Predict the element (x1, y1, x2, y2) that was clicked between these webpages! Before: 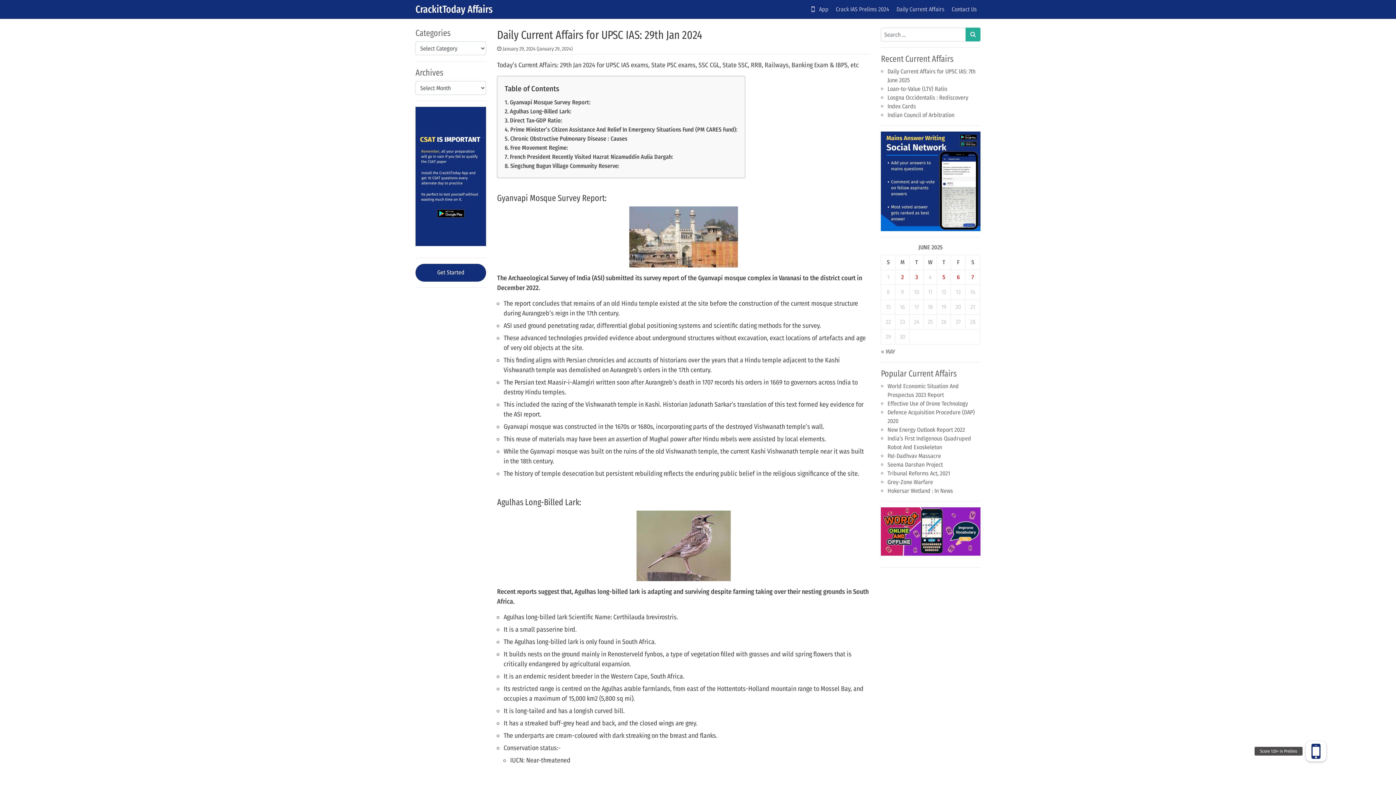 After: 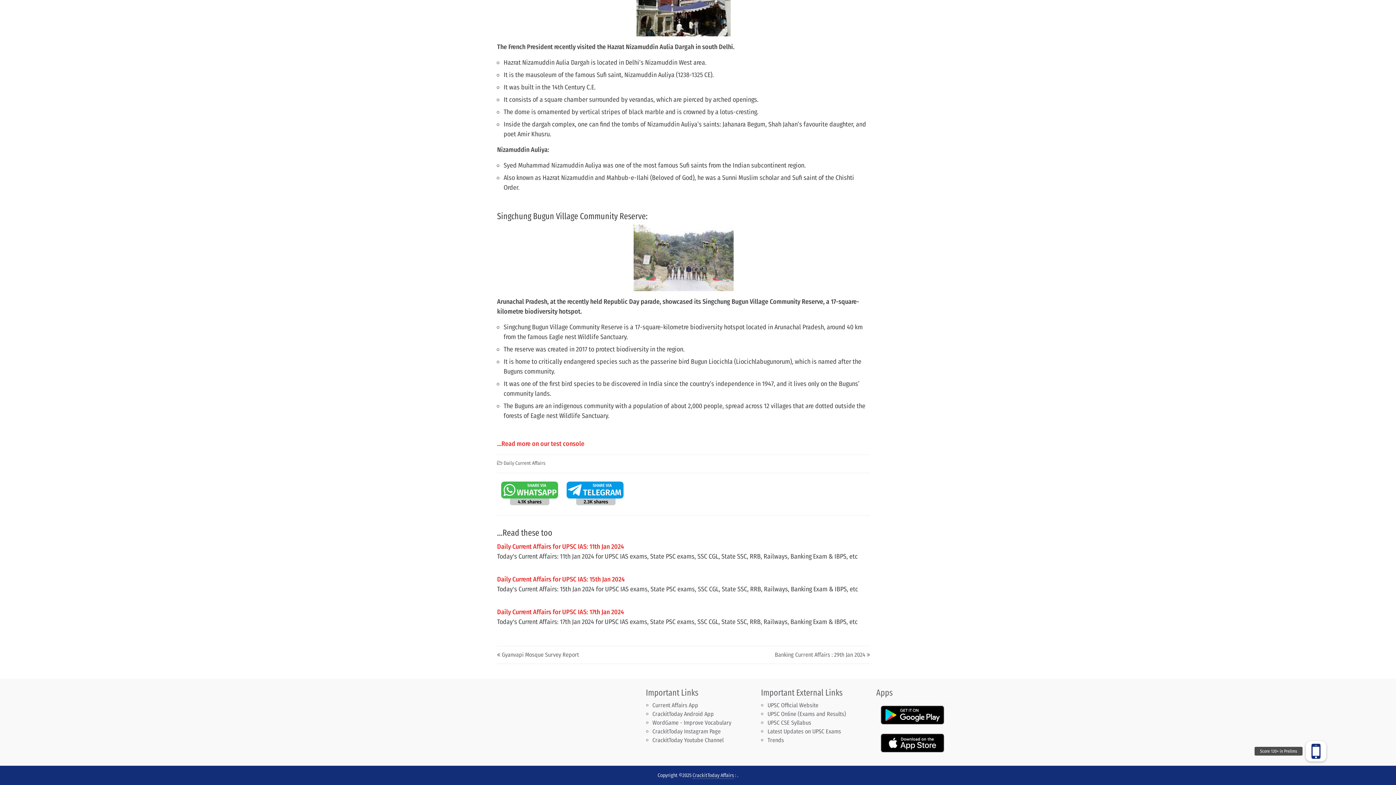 Action: label: Singchung Bugun Village Community Reserve: bbox: (504, 161, 619, 170)